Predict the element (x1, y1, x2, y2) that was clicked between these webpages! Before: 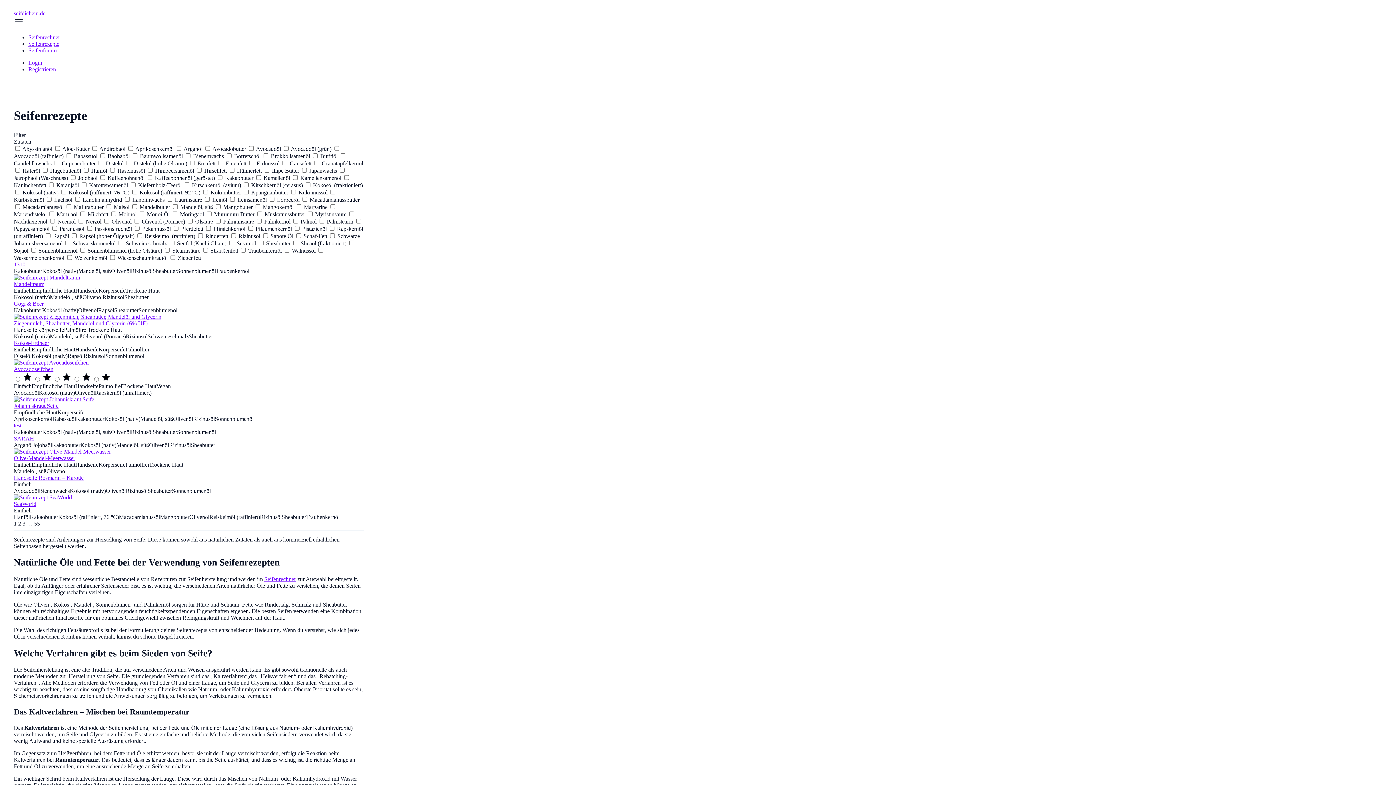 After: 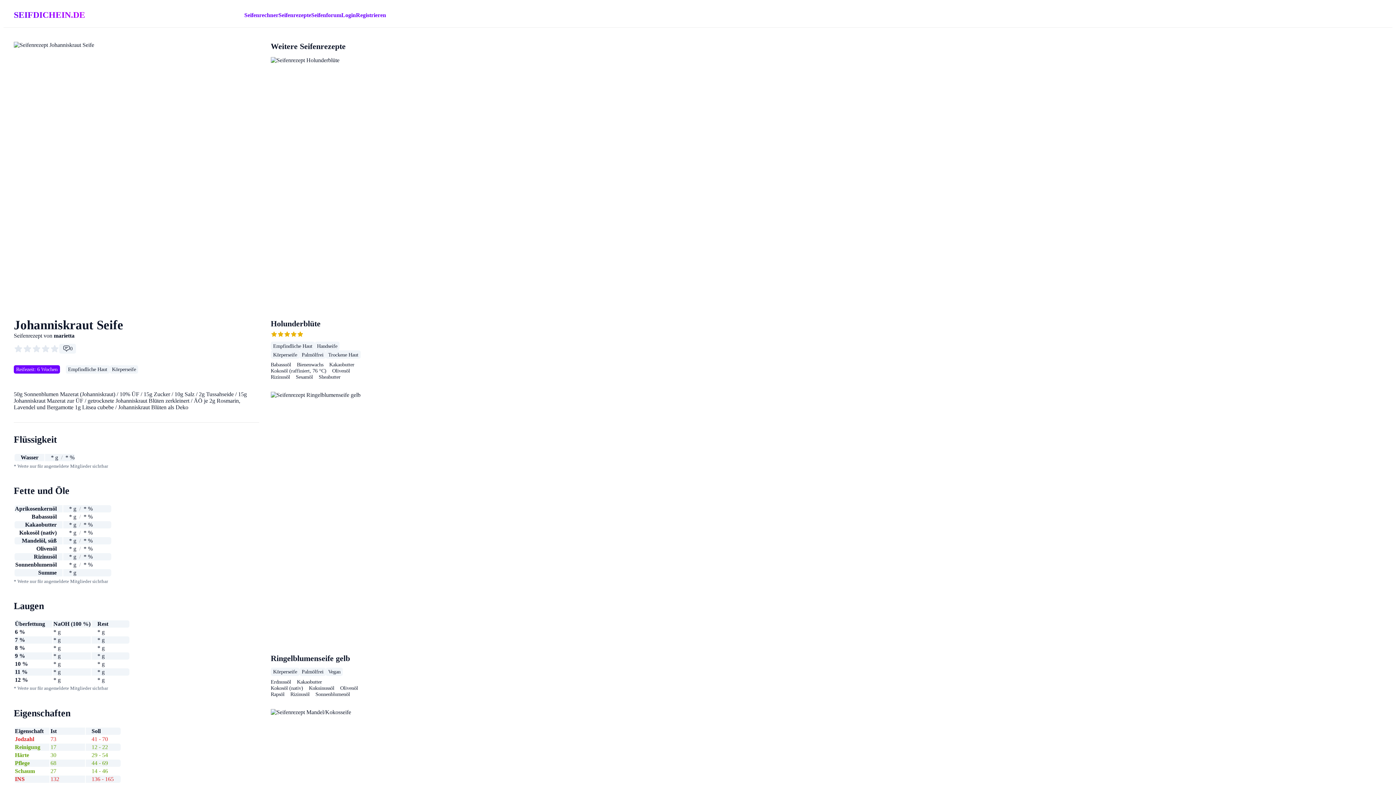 Action: bbox: (13, 402, 58, 409) label: Johanniskraut Seife